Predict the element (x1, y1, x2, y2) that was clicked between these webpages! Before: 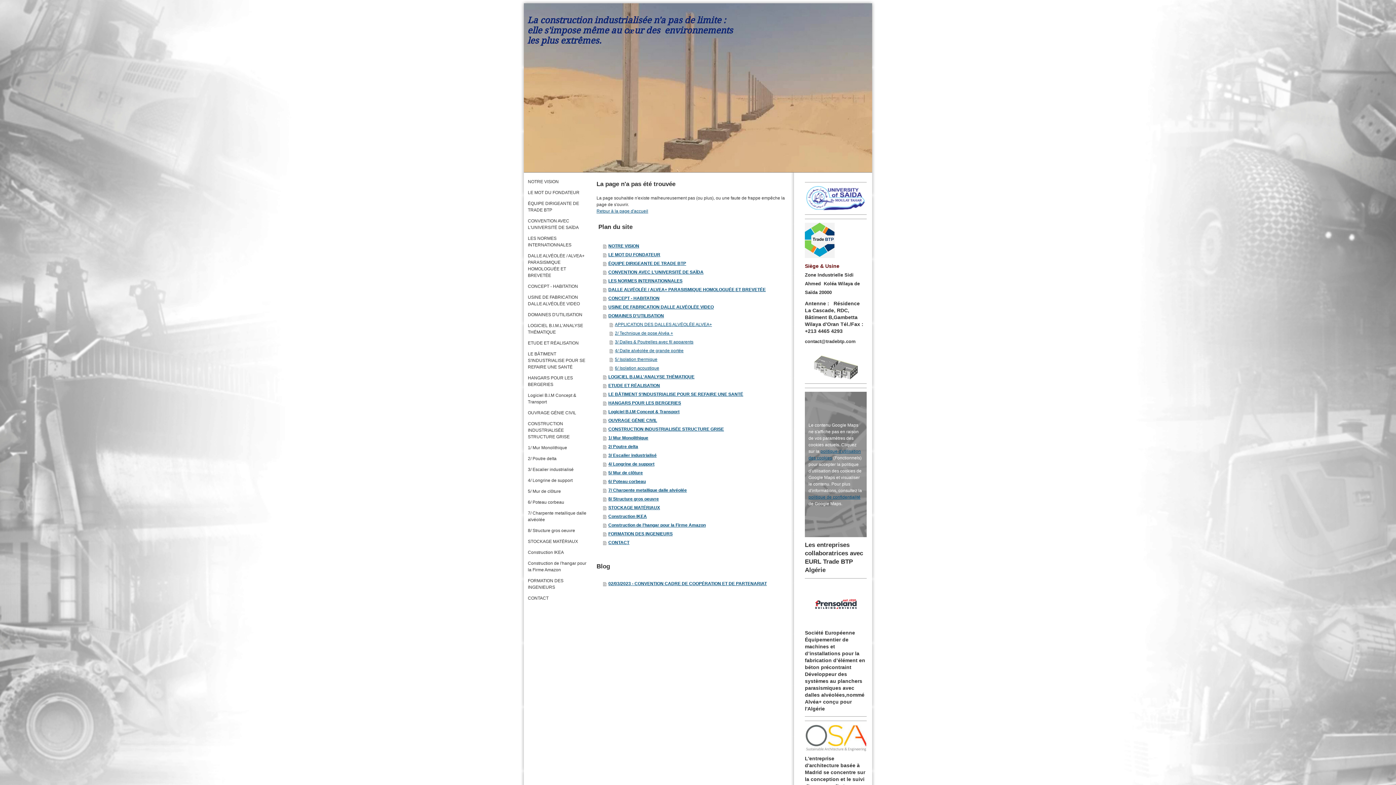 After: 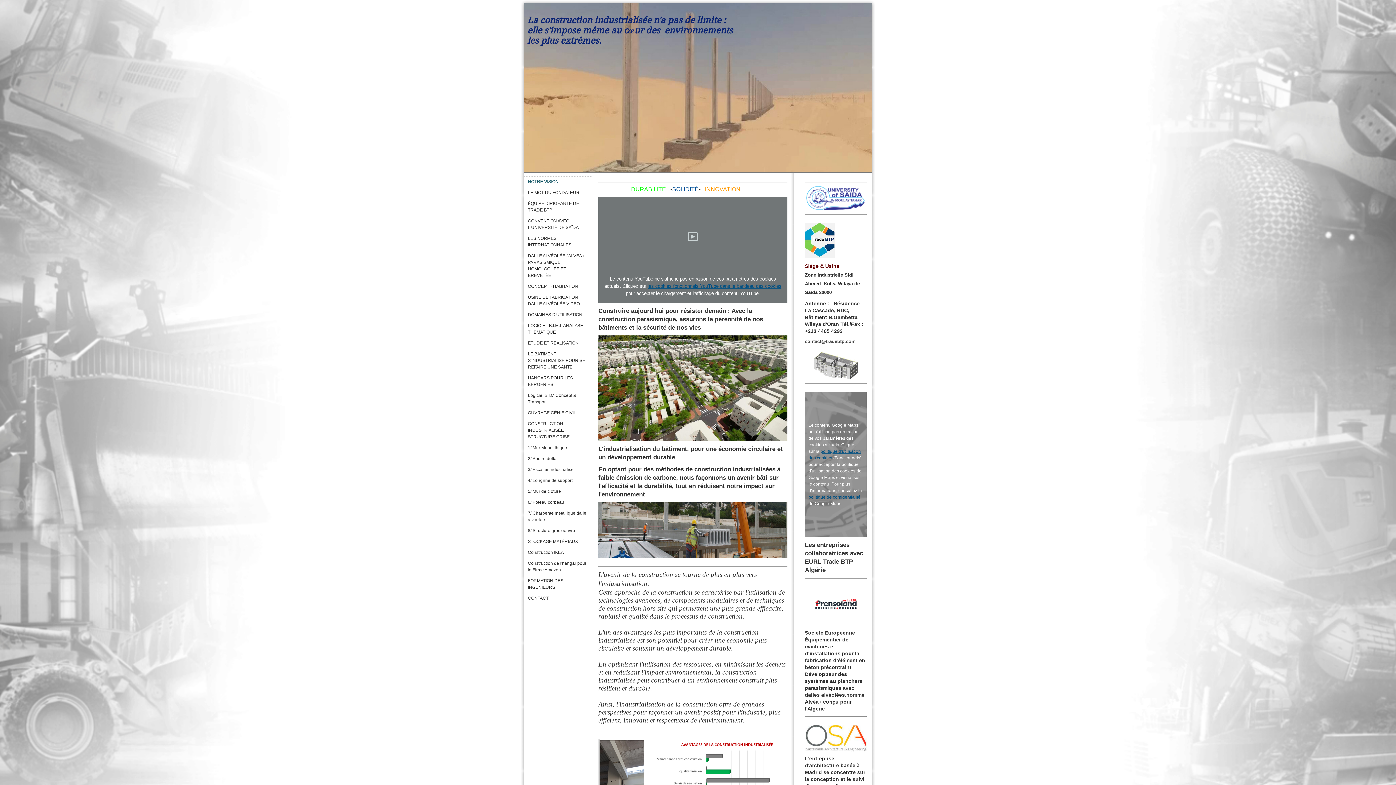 Action: bbox: (524, 176, 593, 187) label: NOTRE VISION